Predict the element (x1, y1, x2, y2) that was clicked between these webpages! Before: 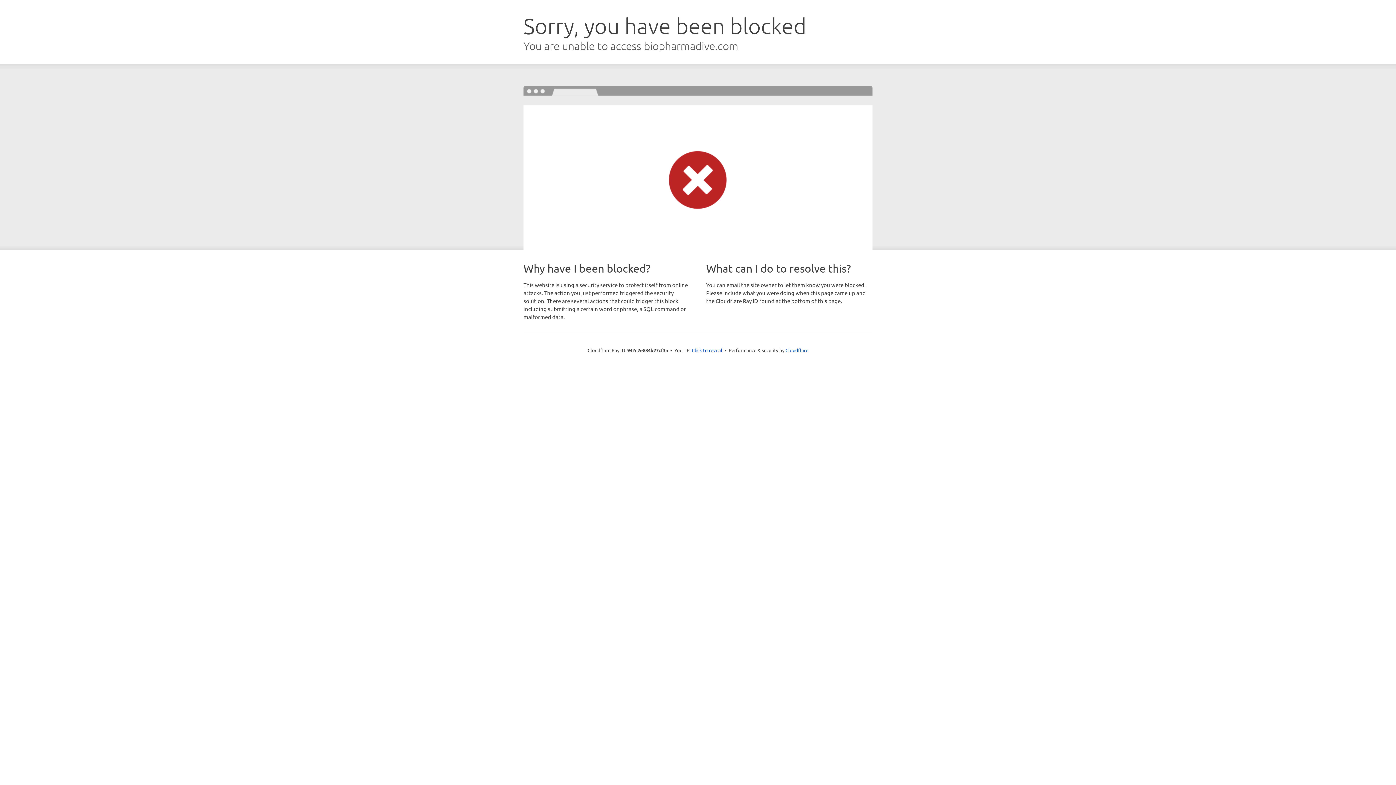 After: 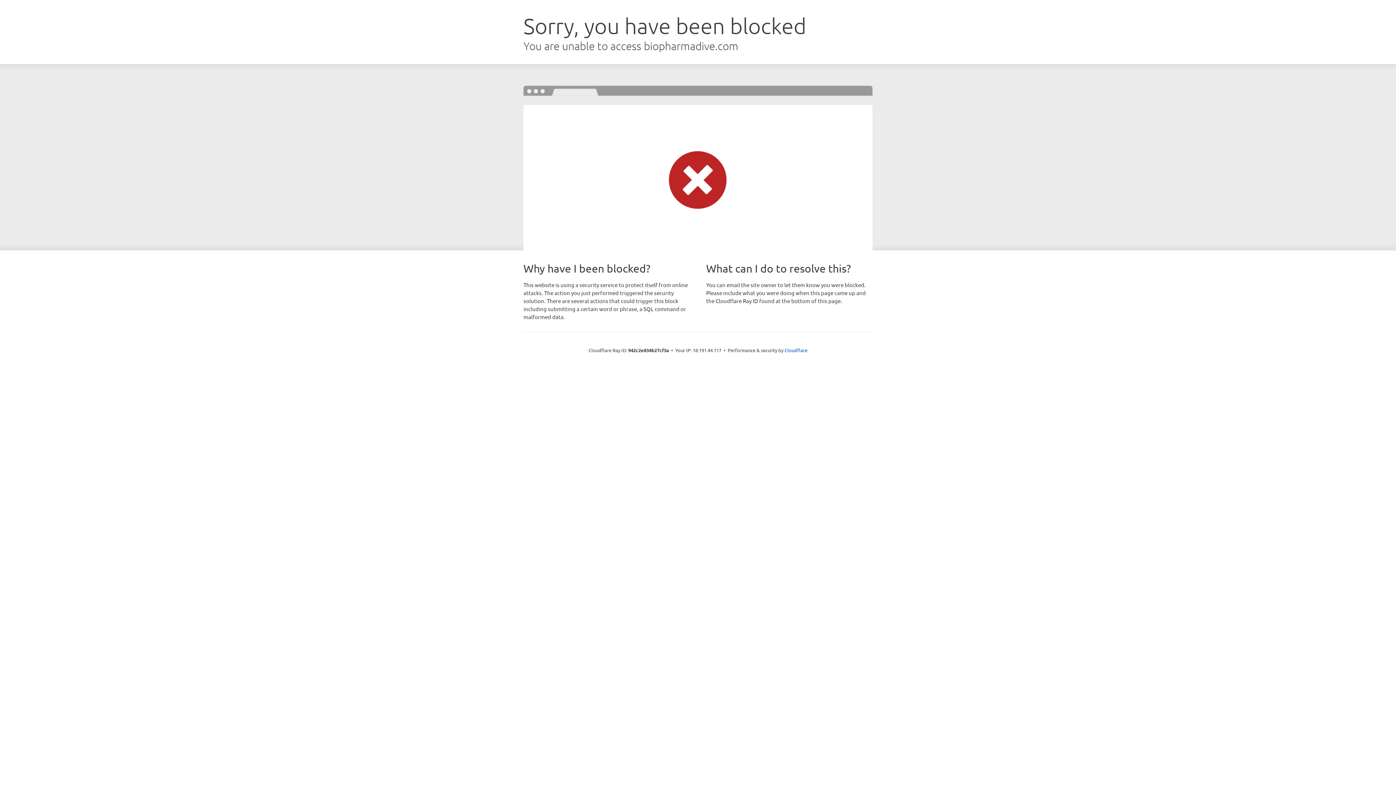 Action: bbox: (692, 346, 722, 353) label: Click to reveal